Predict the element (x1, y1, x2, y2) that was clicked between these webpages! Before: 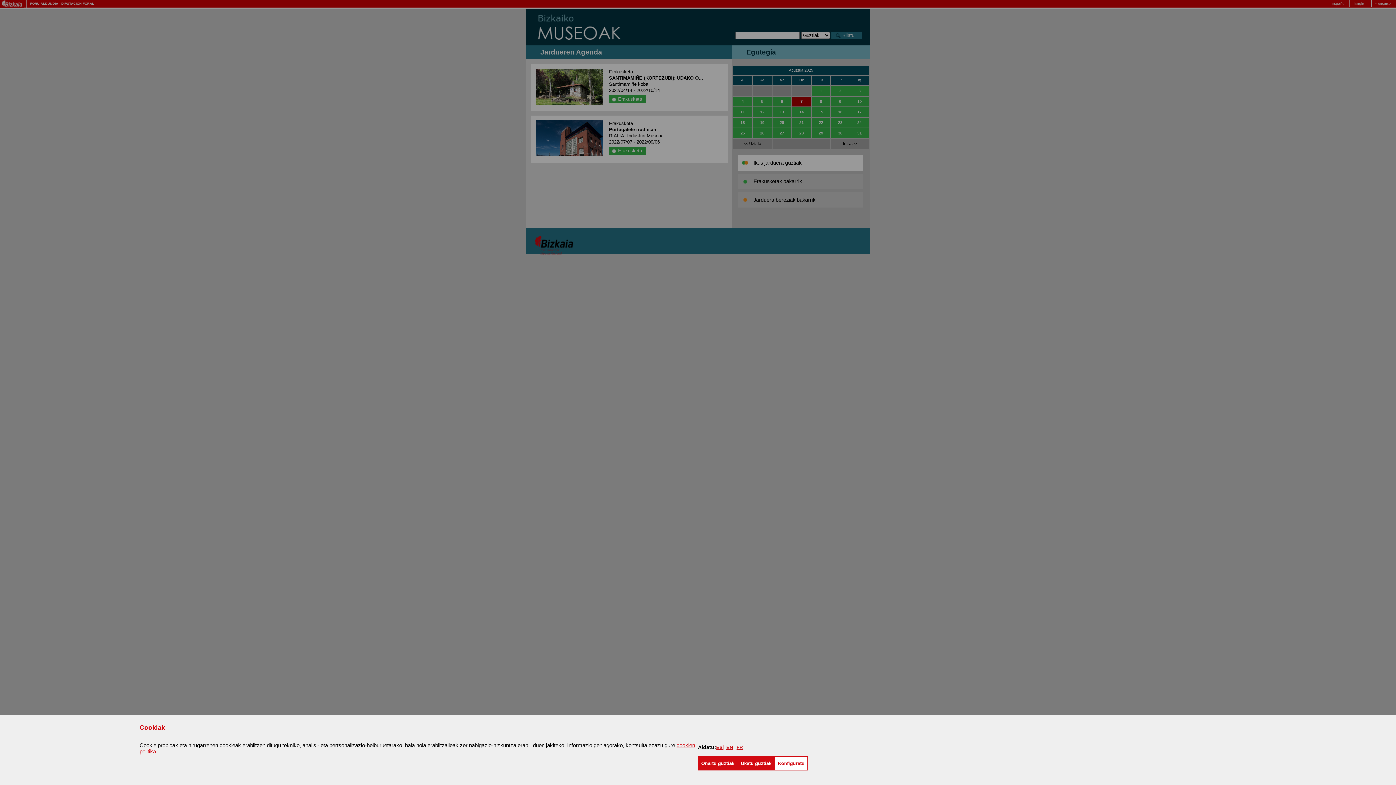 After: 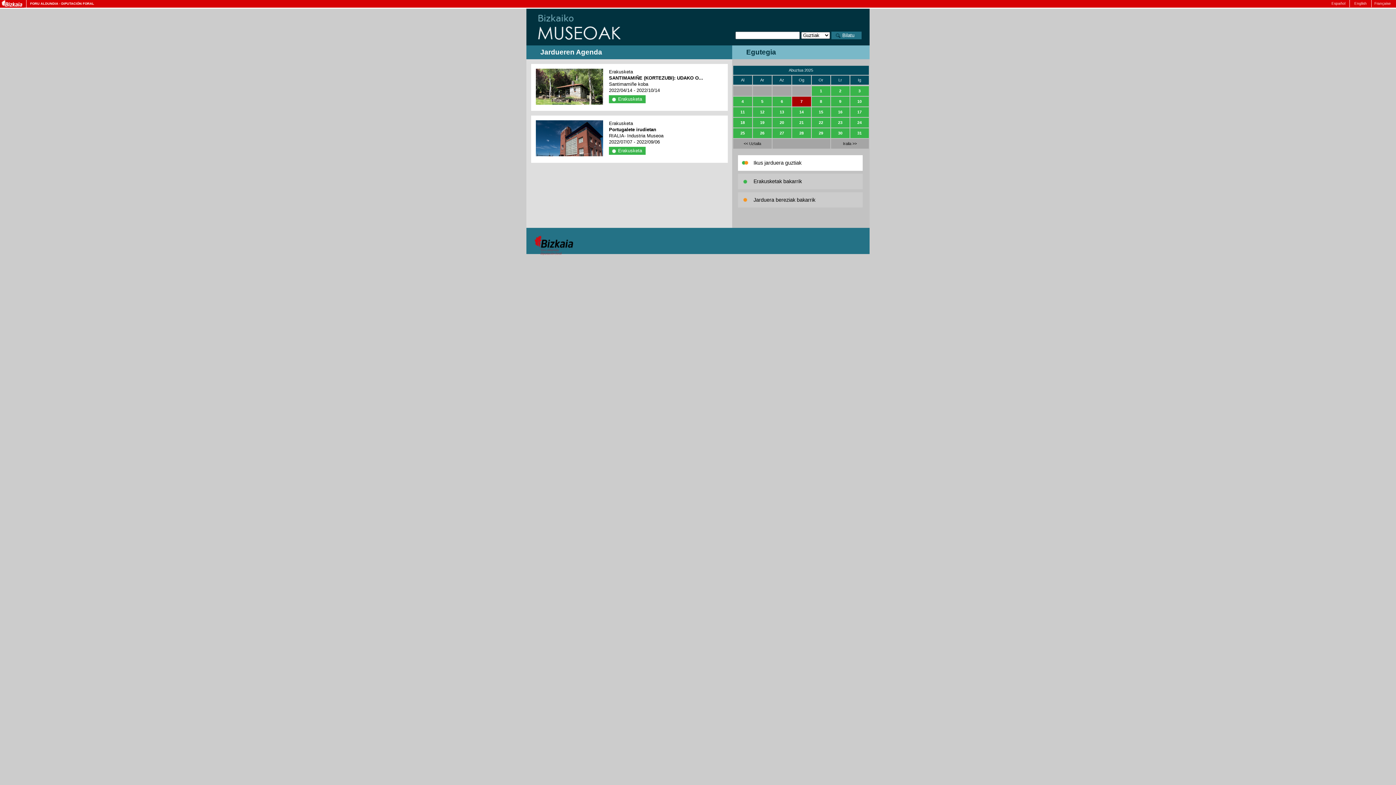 Action: label: Ukatu guztiak bbox: (737, 756, 774, 770)